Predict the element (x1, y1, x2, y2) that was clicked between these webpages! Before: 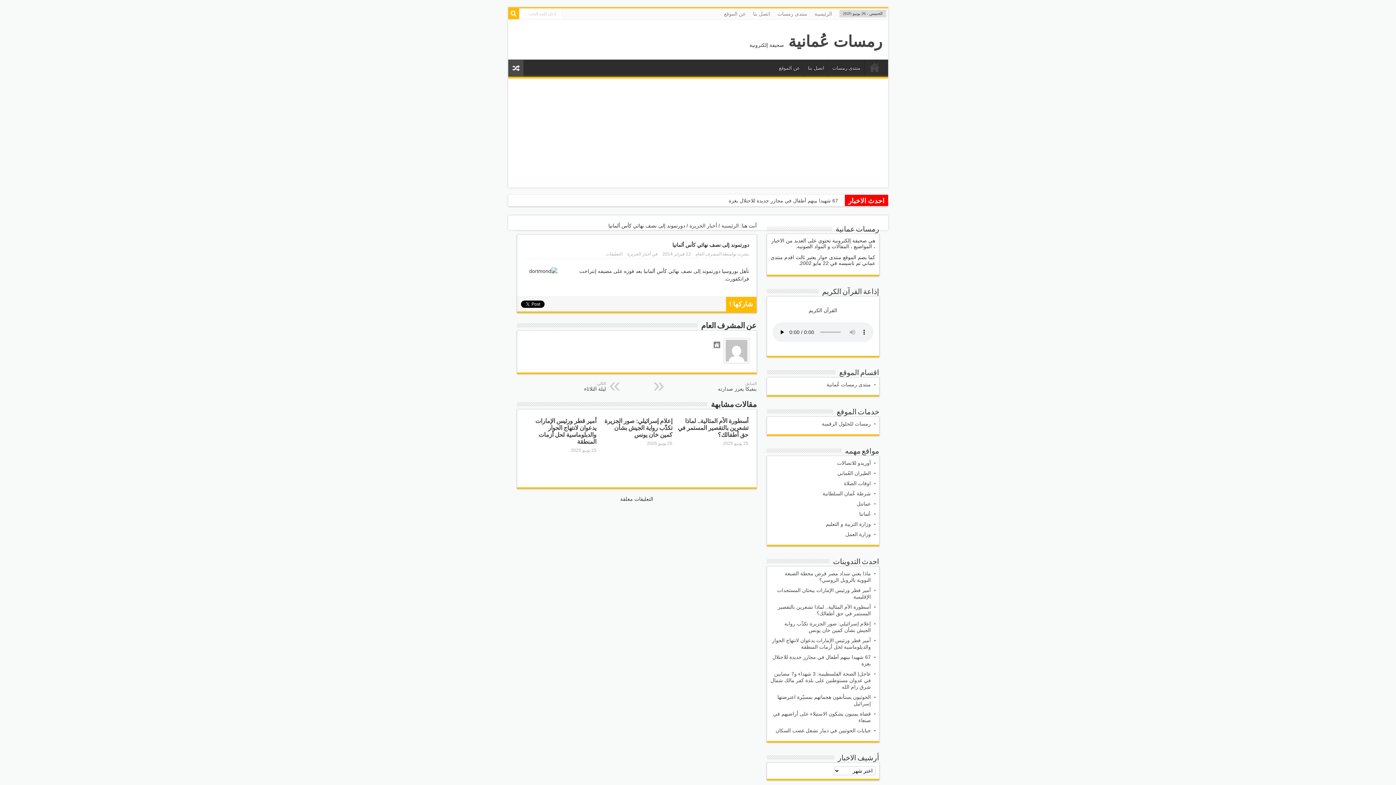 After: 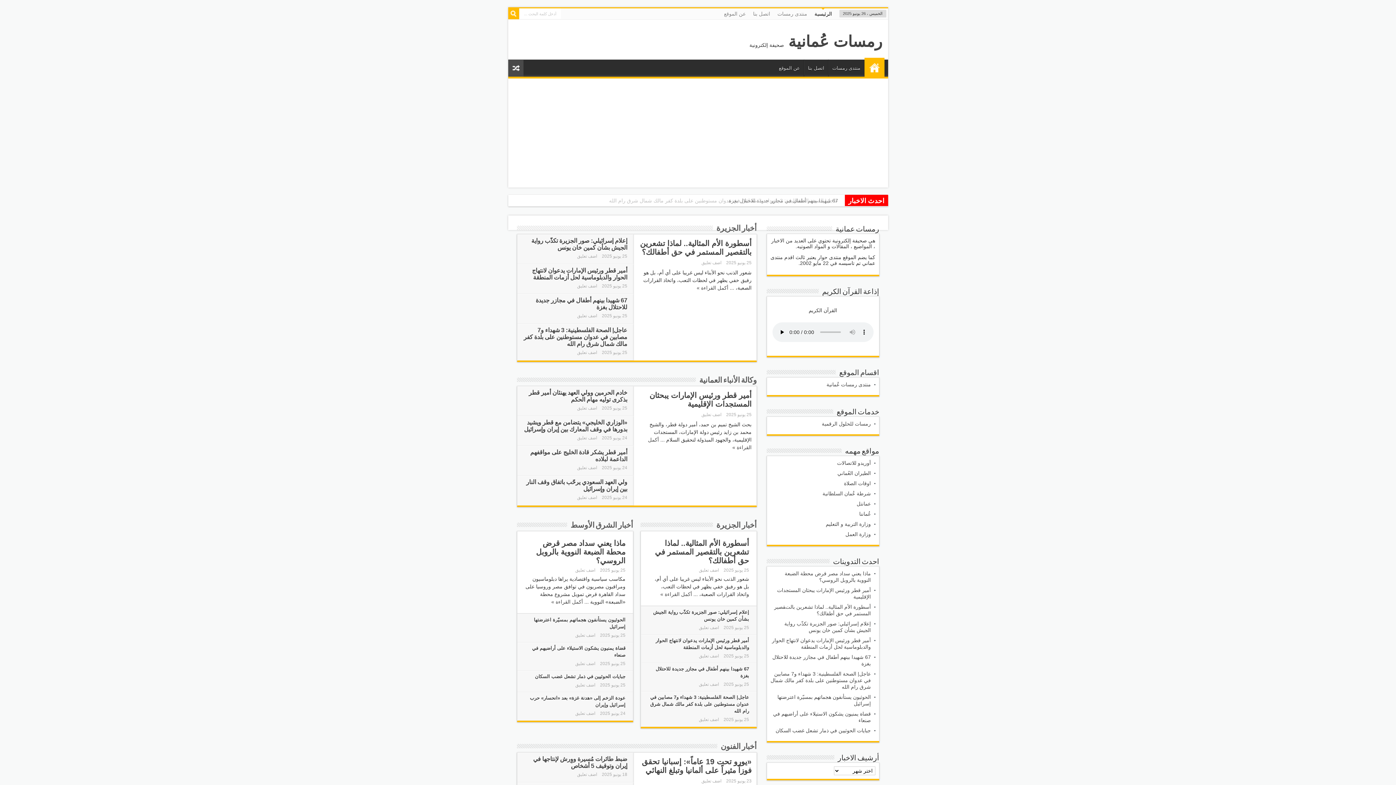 Action: bbox: (811, 8, 835, 19) label: الرئيسية